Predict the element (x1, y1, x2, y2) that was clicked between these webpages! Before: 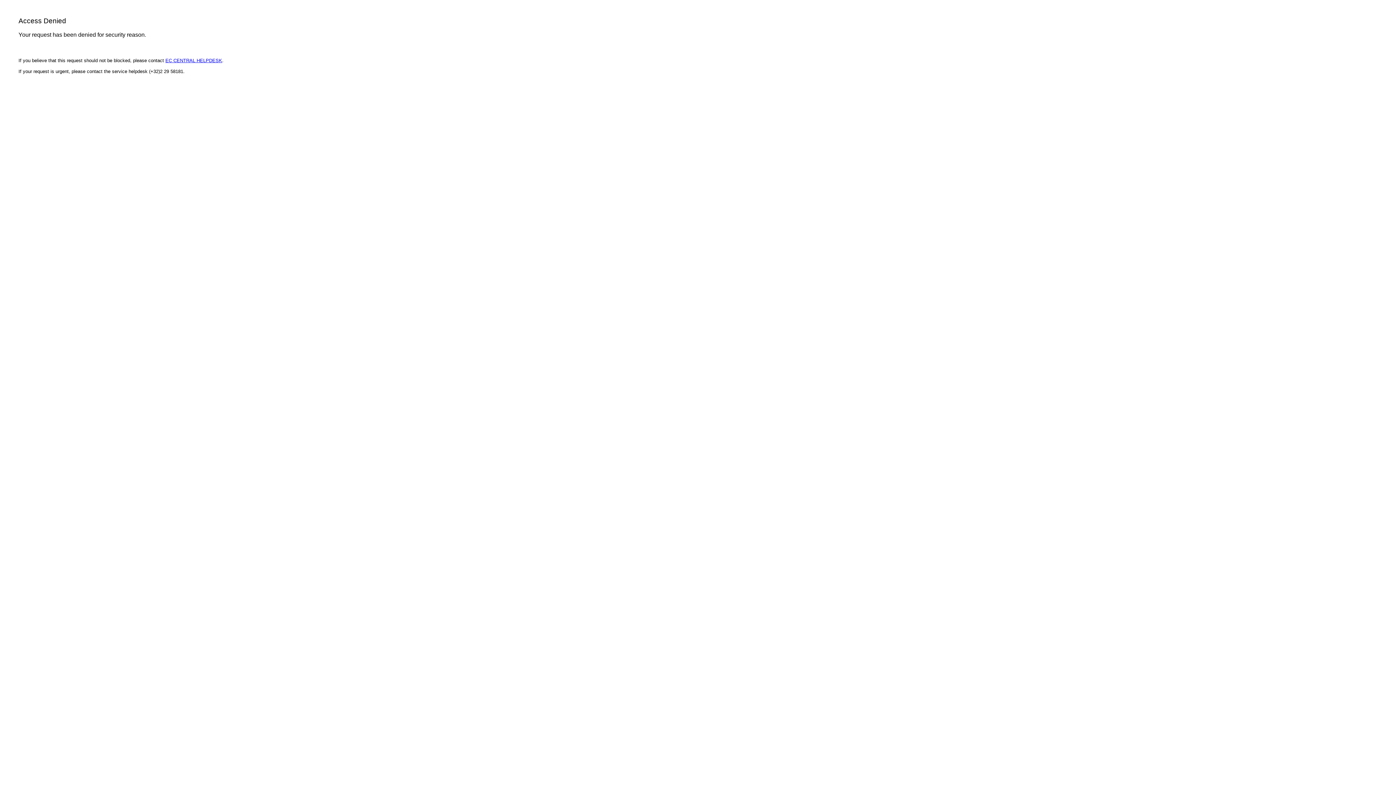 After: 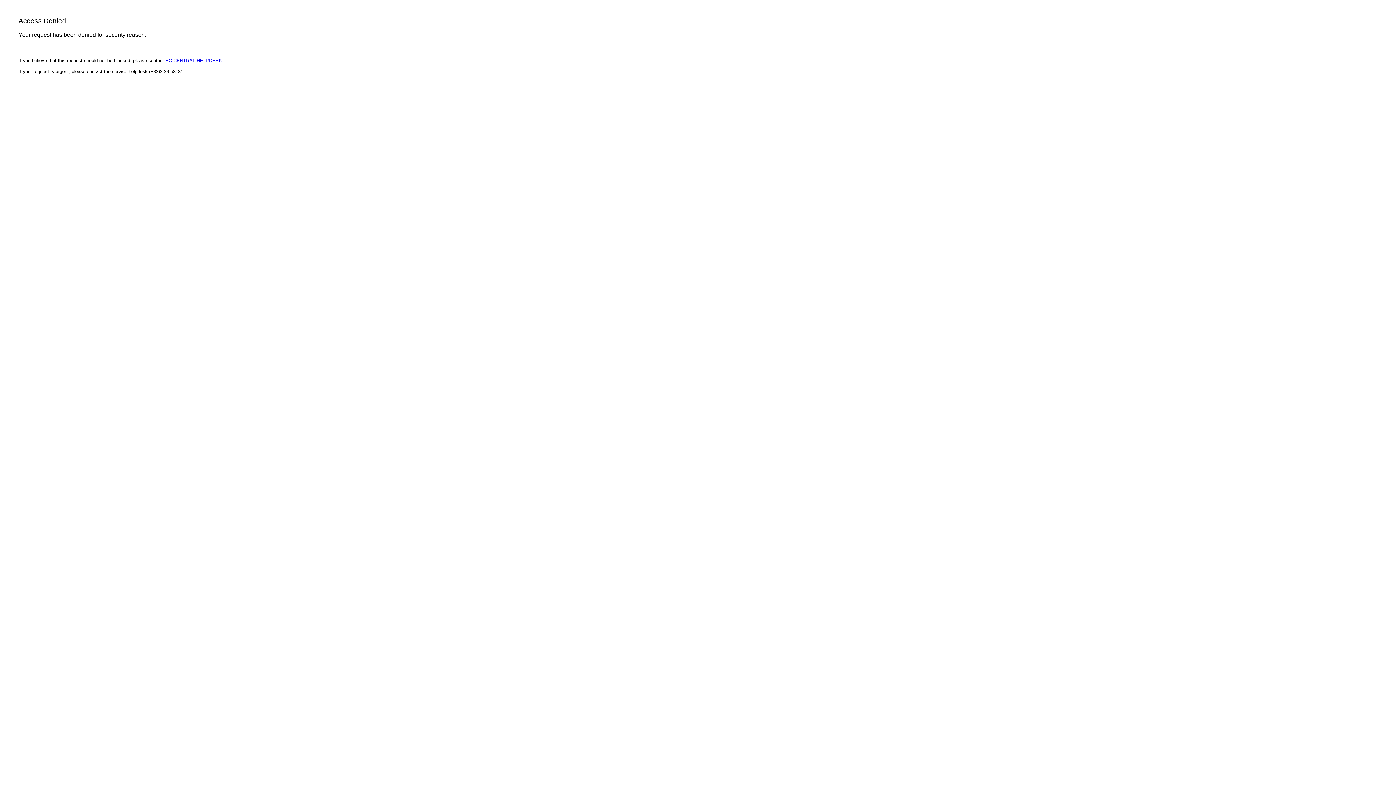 Action: bbox: (165, 57, 222, 63) label: EC CENTRAL HELPDESK